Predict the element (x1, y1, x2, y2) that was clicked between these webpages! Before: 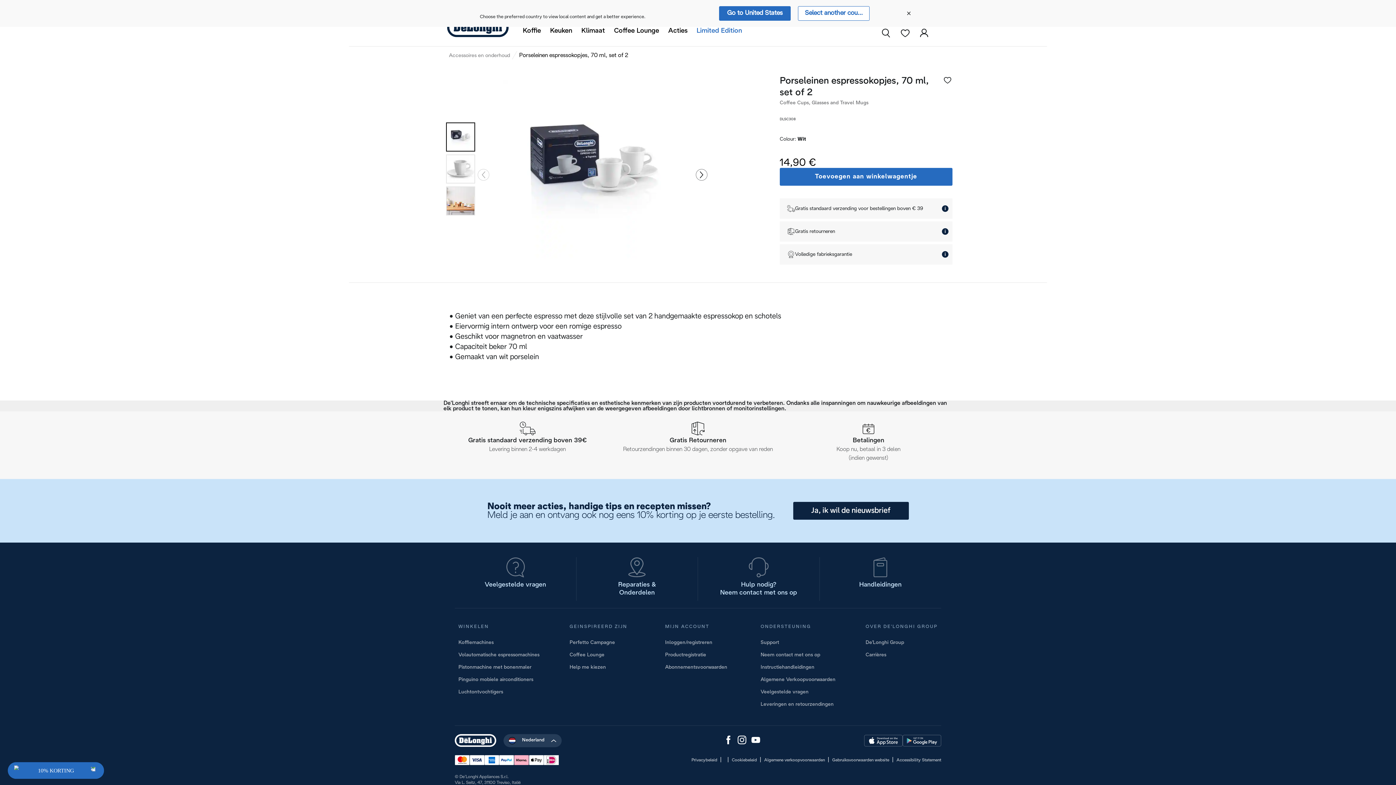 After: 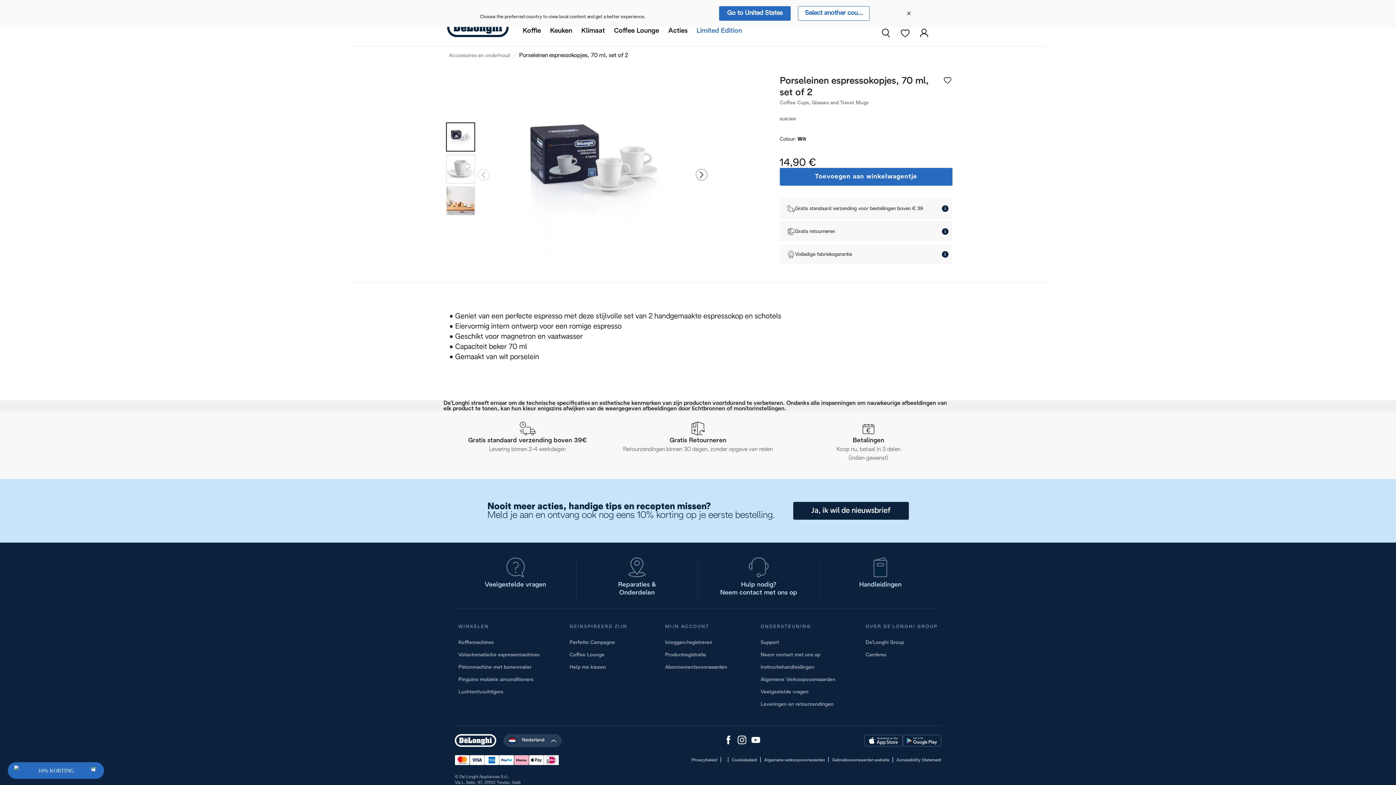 Action: label: Volledige fabrieksgarantie
i bbox: (779, 244, 952, 264)